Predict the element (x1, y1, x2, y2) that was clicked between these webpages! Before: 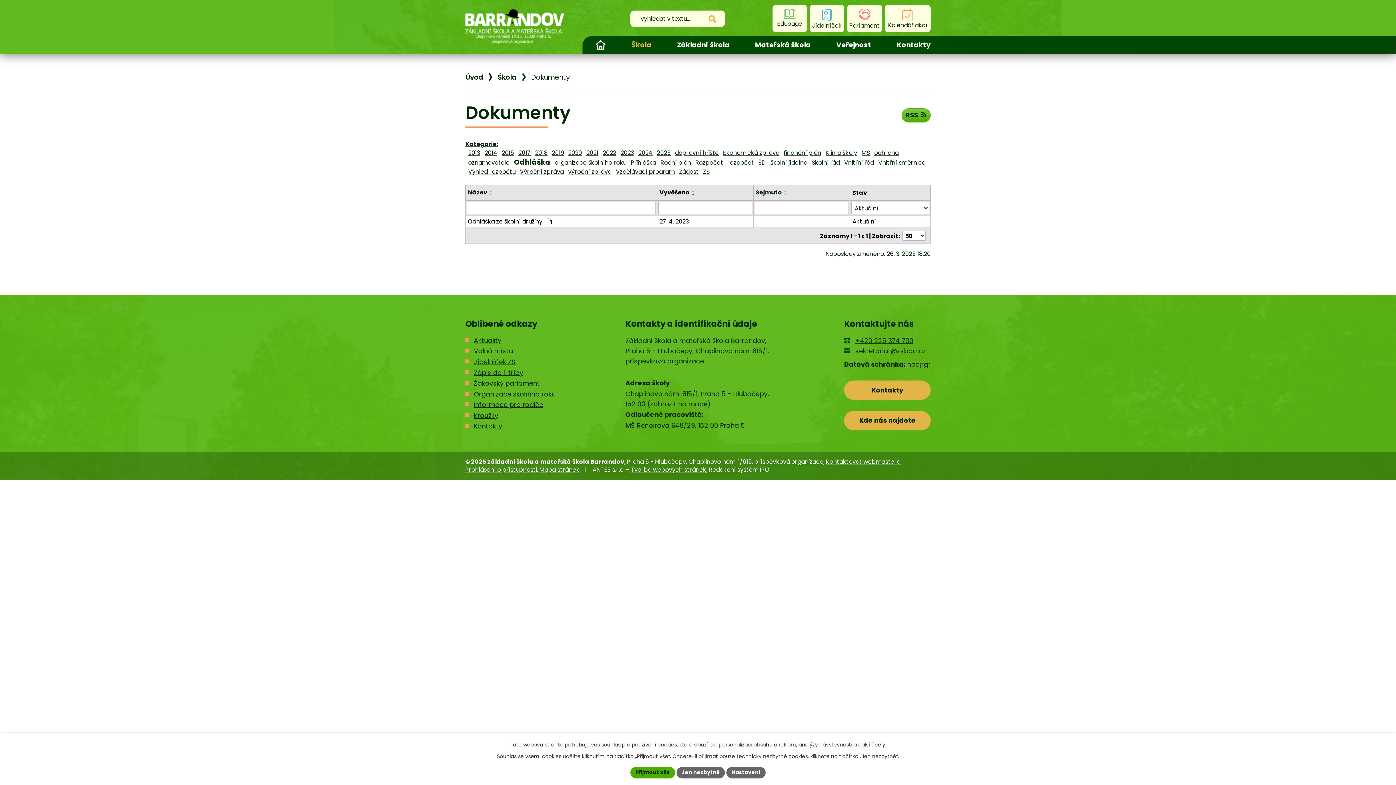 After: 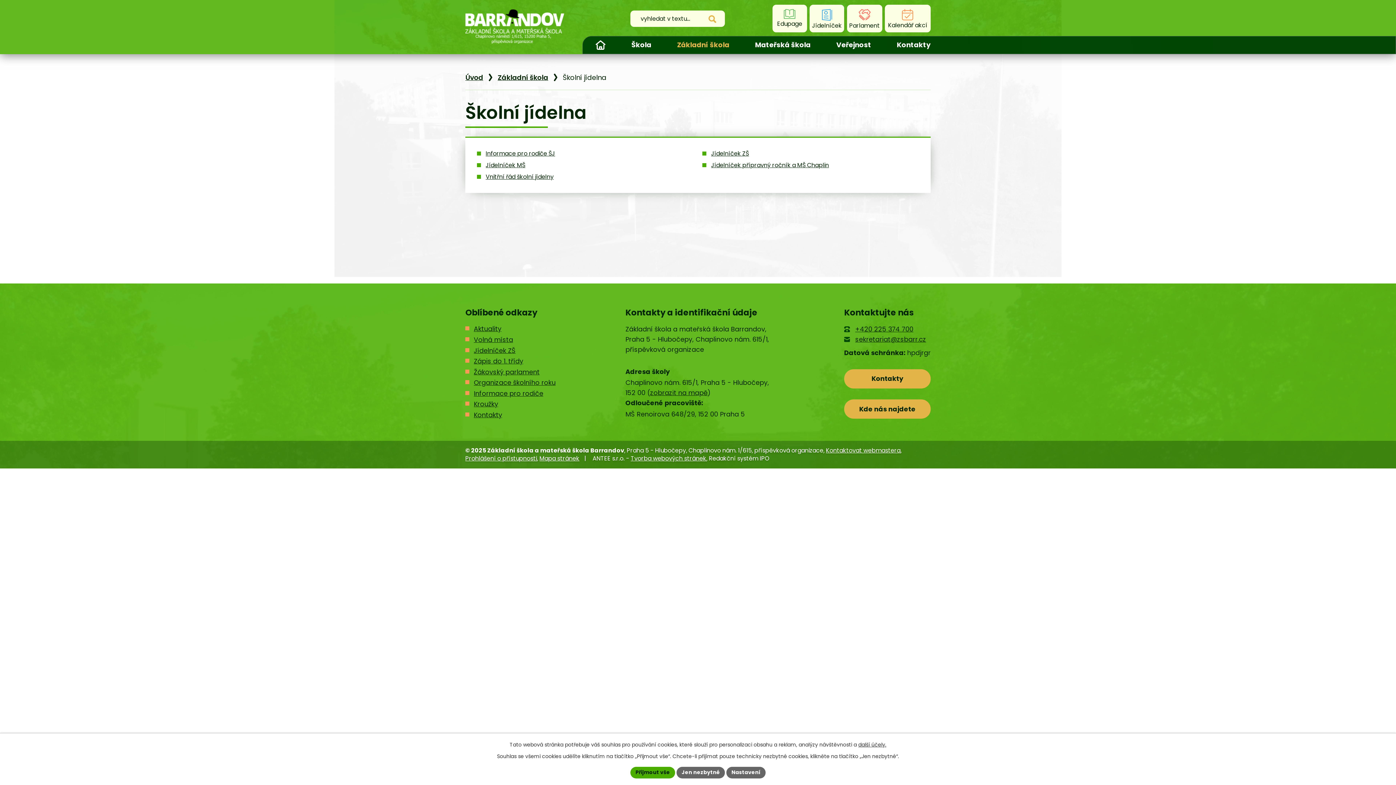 Action: label: Jídelníček ZŠ bbox: (473, 357, 515, 366)